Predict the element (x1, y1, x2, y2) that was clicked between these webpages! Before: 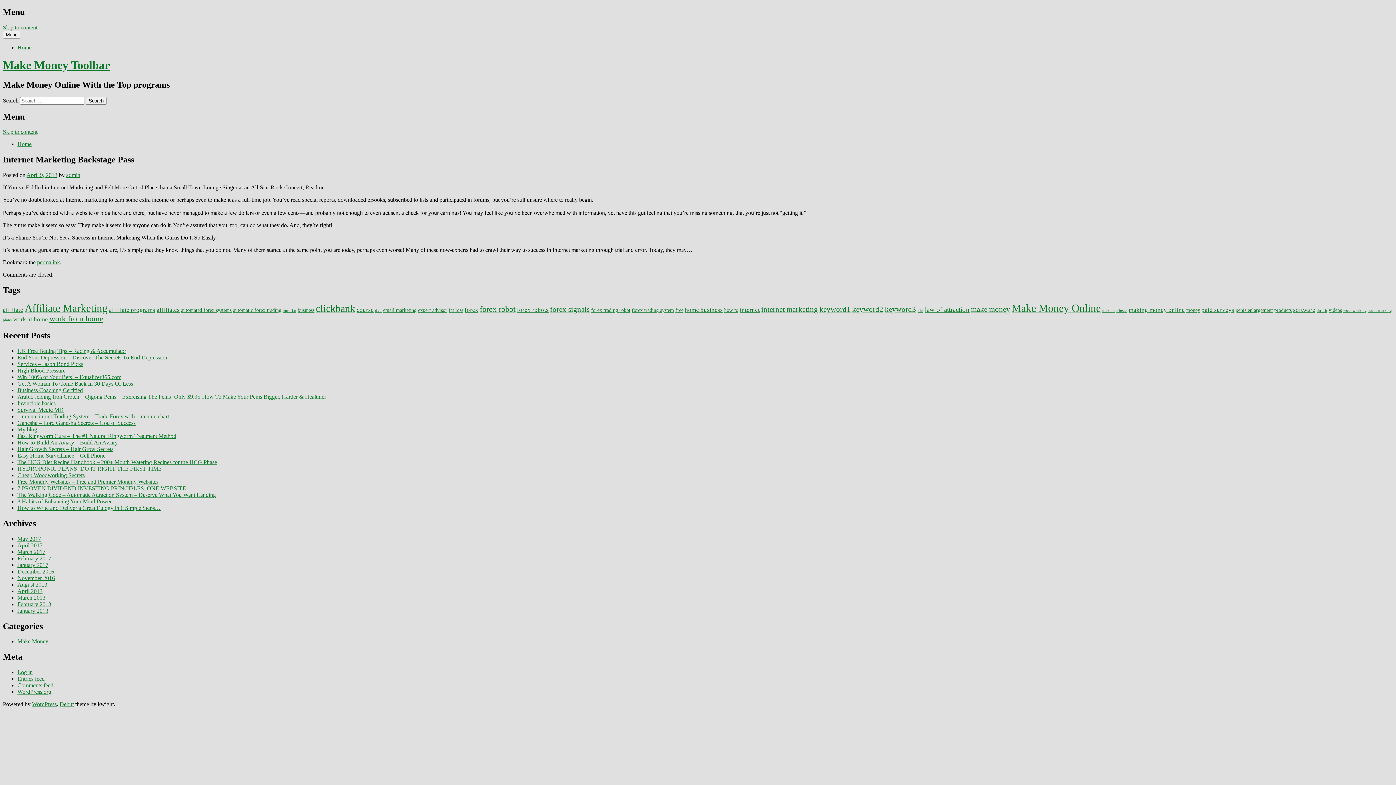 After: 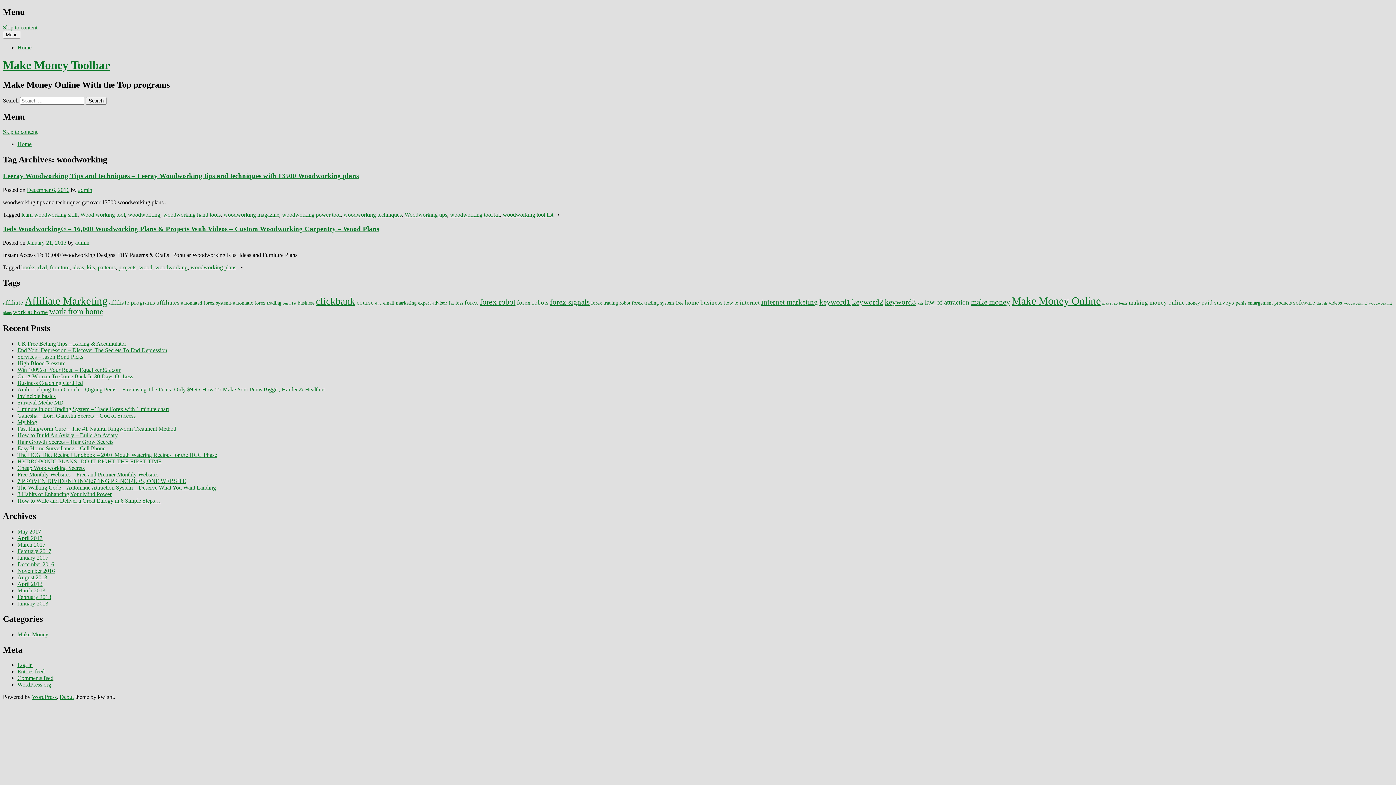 Action: label: woodworking (2 items) bbox: (1343, 308, 1367, 312)